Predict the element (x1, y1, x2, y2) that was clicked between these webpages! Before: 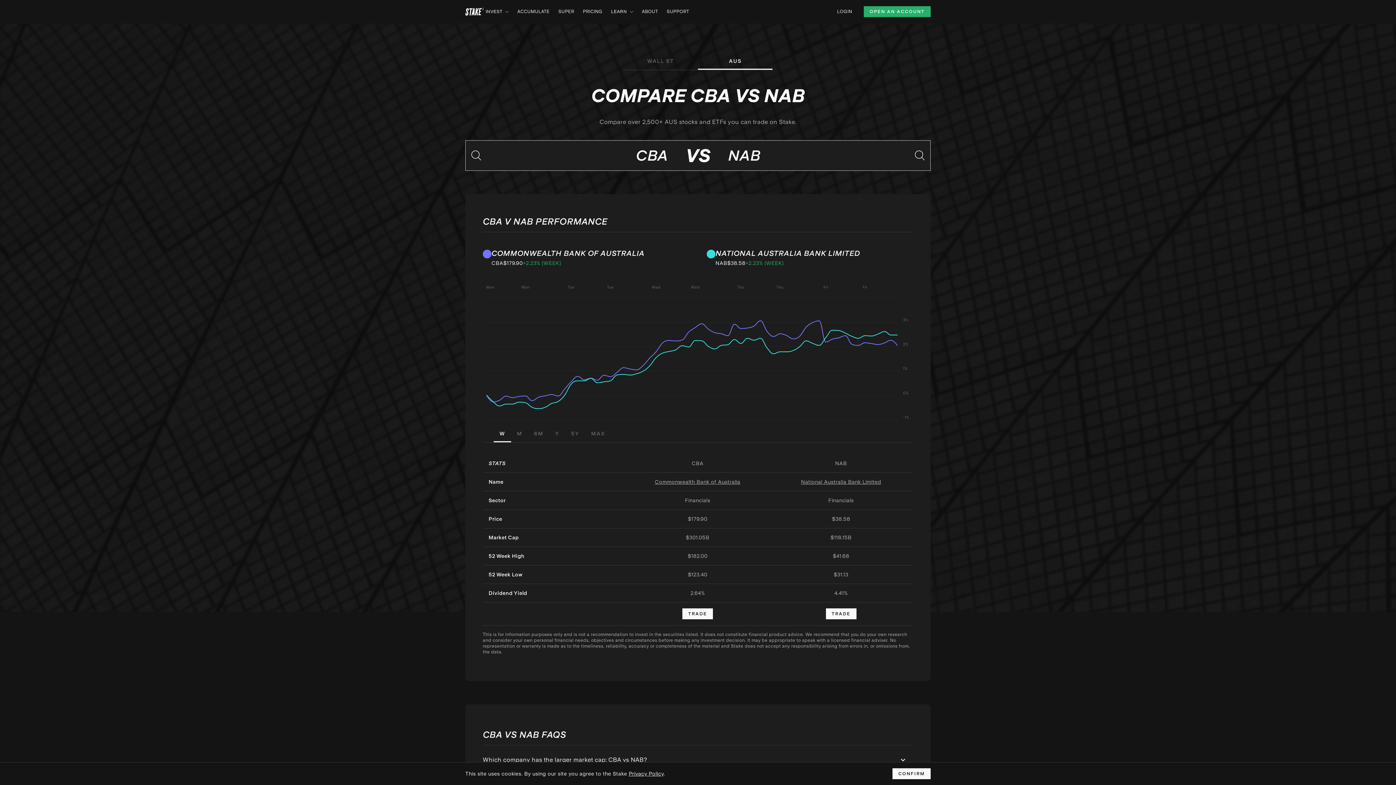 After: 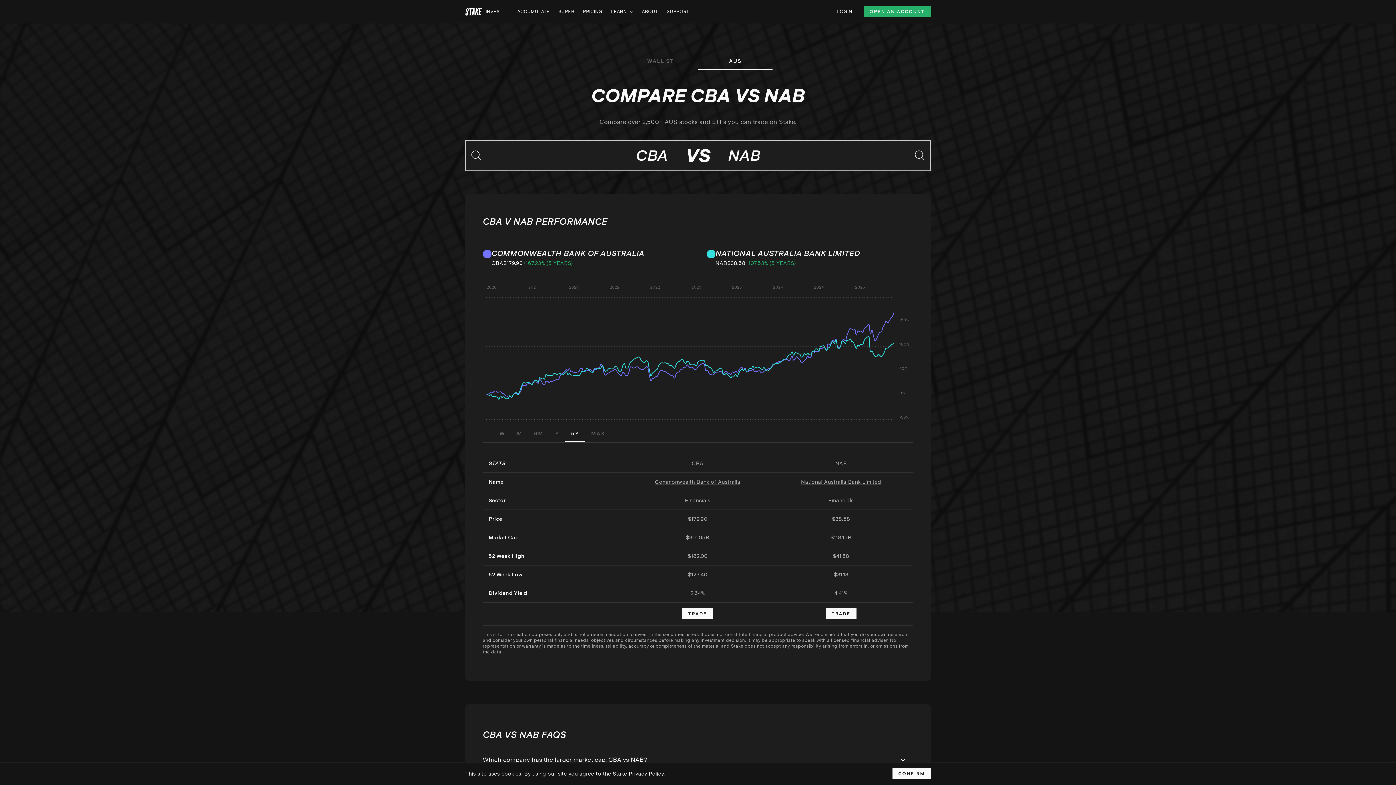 Action: label: 5Y bbox: (565, 425, 585, 442)